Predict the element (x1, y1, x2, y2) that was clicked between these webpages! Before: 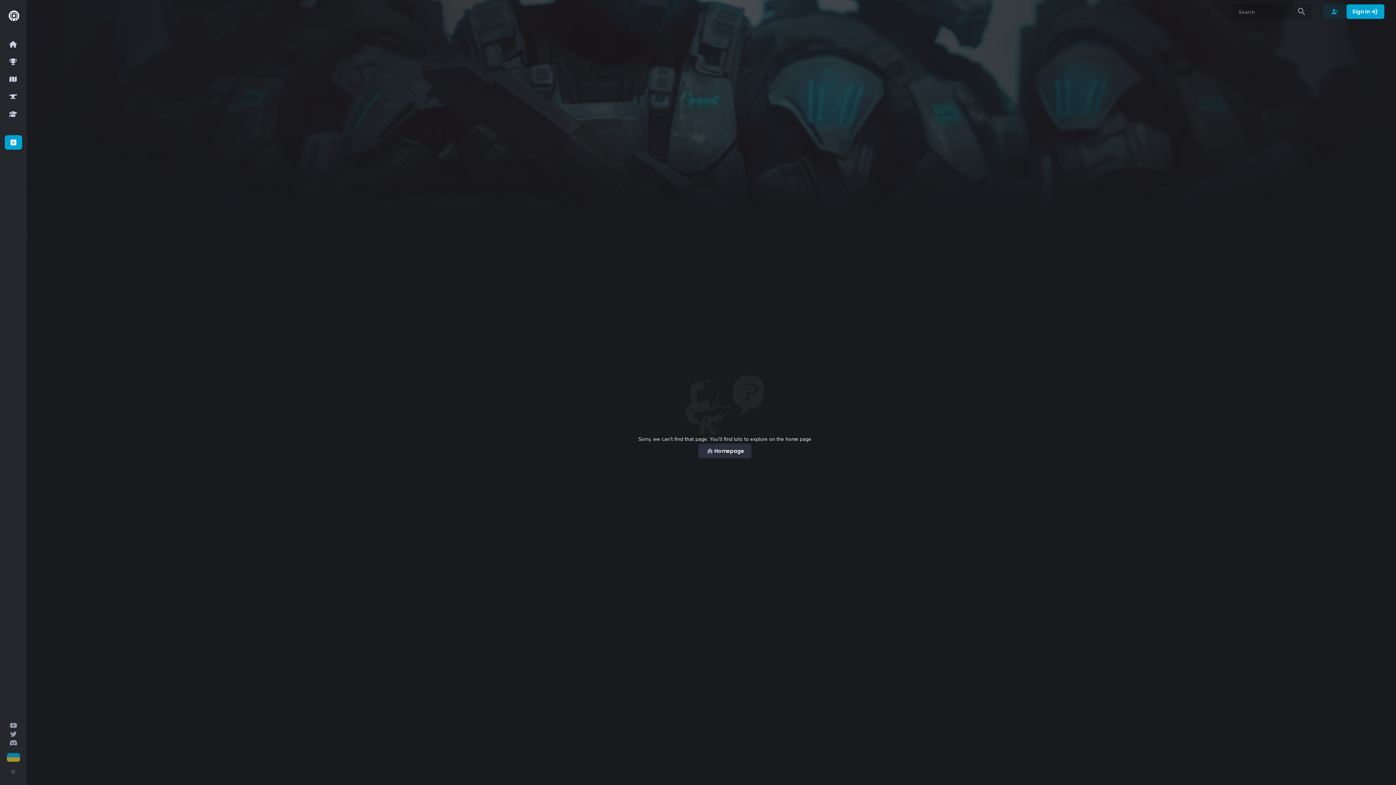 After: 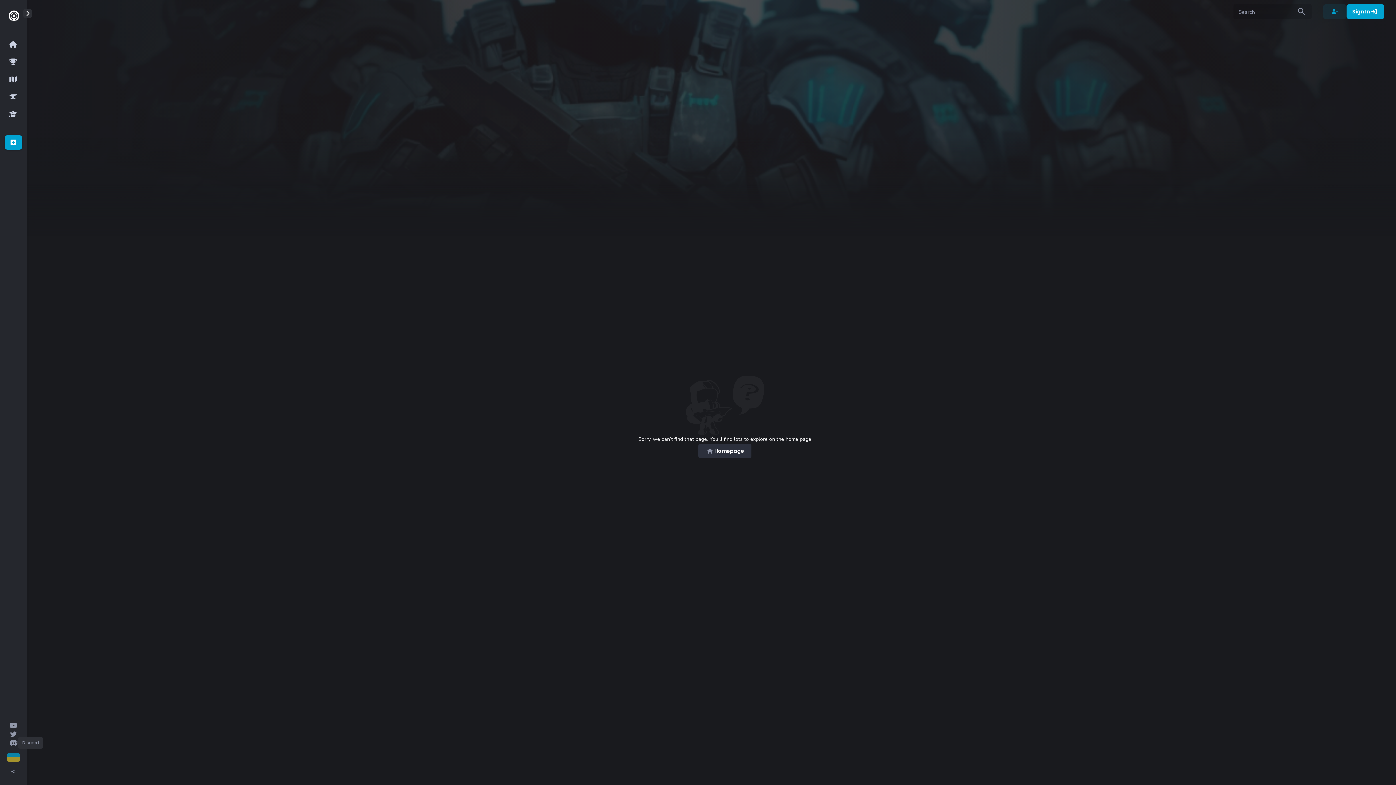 Action: bbox: (9, 738, 17, 747)